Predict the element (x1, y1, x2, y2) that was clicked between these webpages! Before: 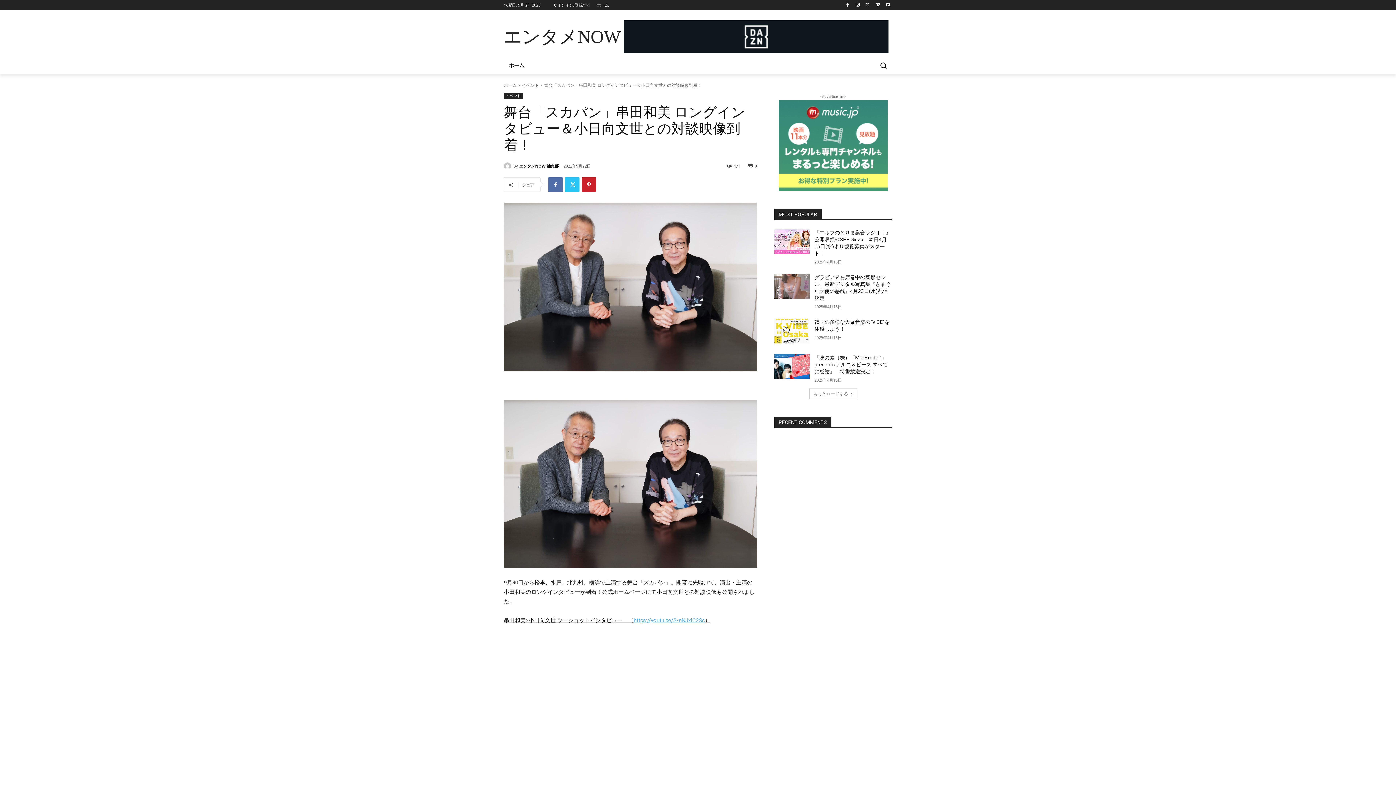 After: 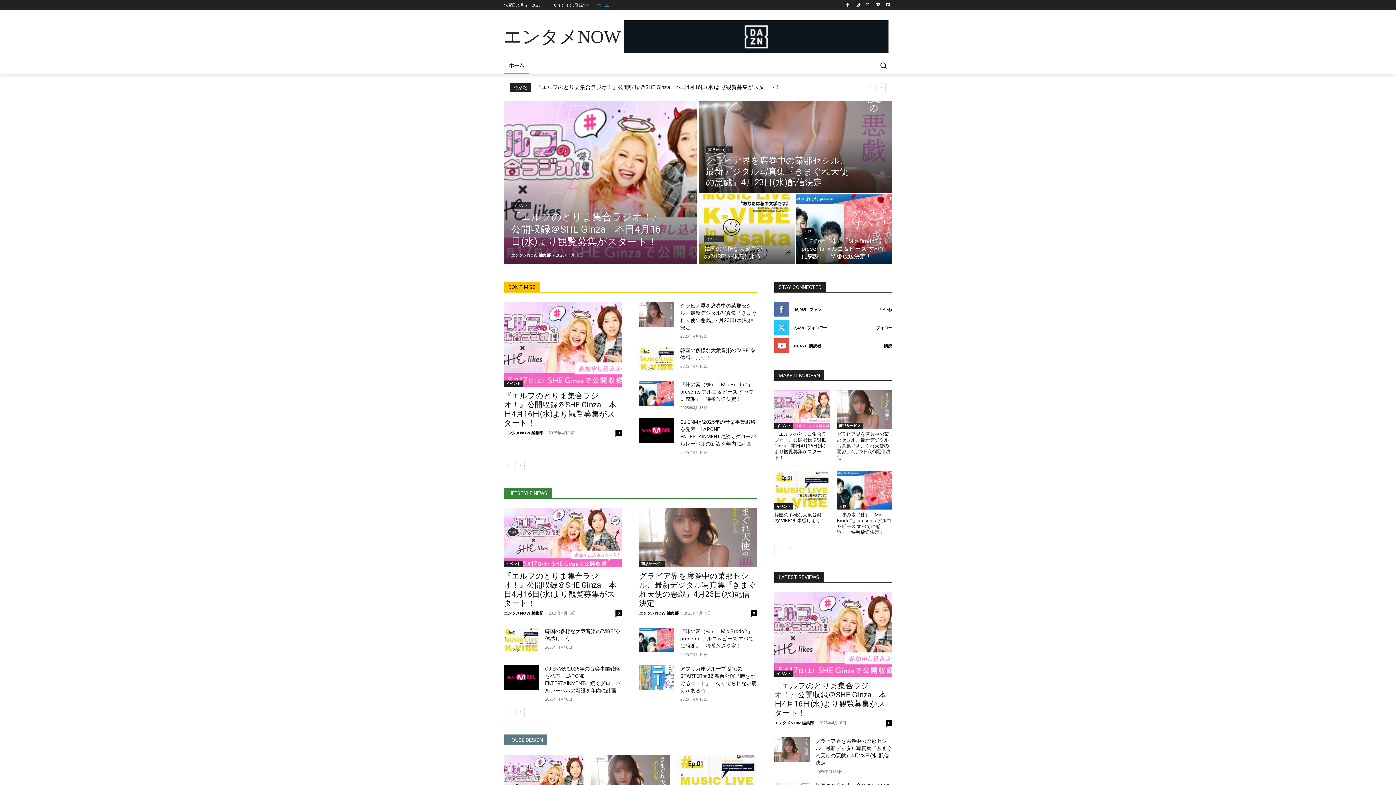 Action: label: エンタメNOW bbox: (504, 26, 620, 46)